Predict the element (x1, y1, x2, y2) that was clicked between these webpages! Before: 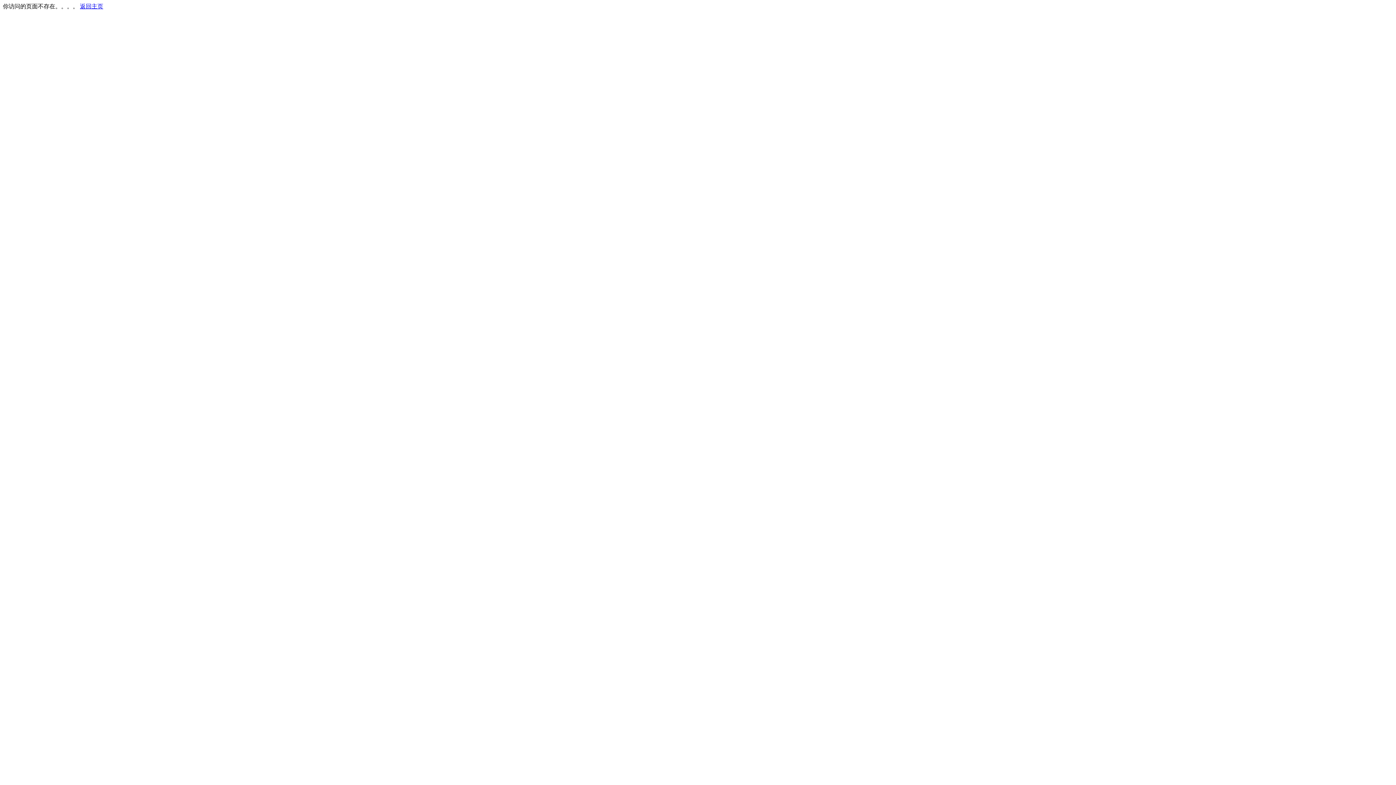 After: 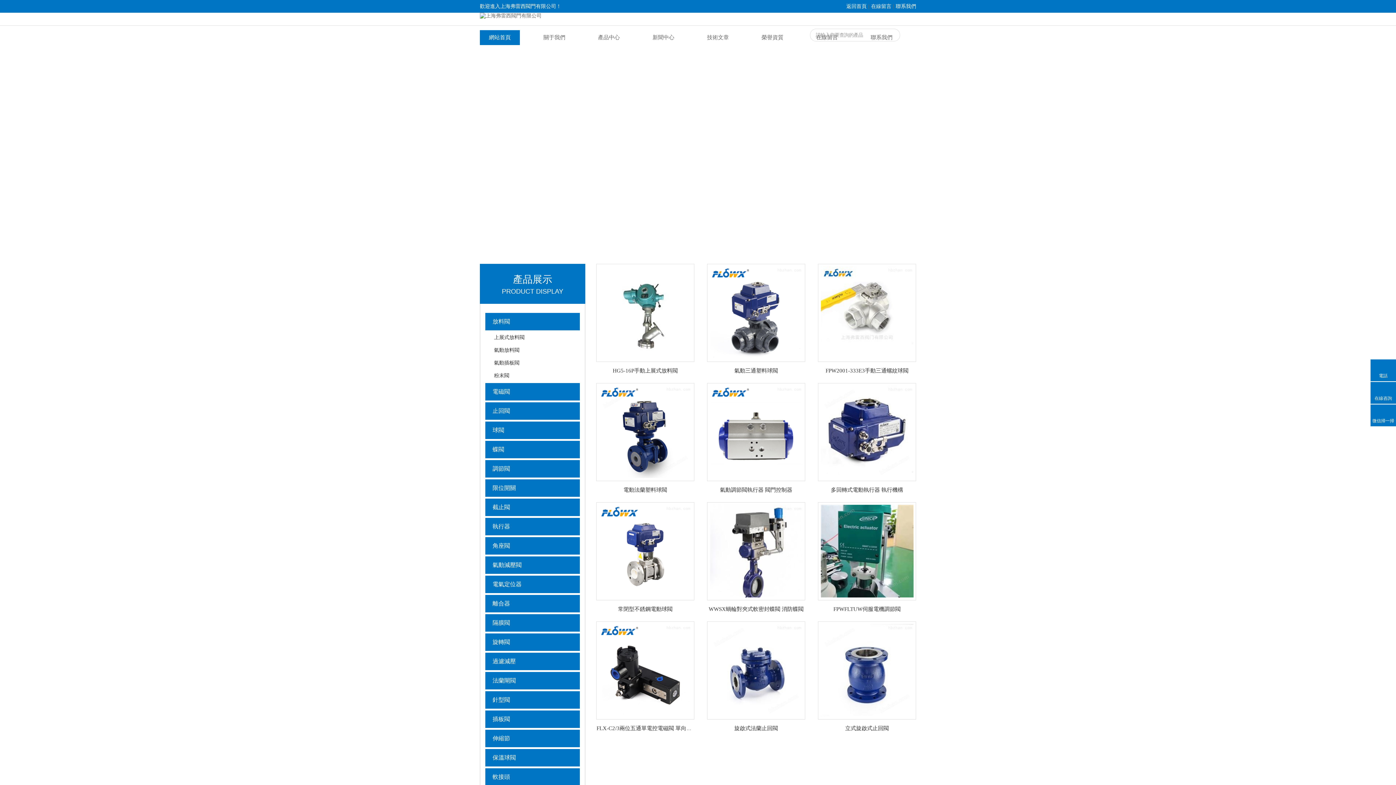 Action: label: 返回主页 bbox: (80, 3, 103, 9)